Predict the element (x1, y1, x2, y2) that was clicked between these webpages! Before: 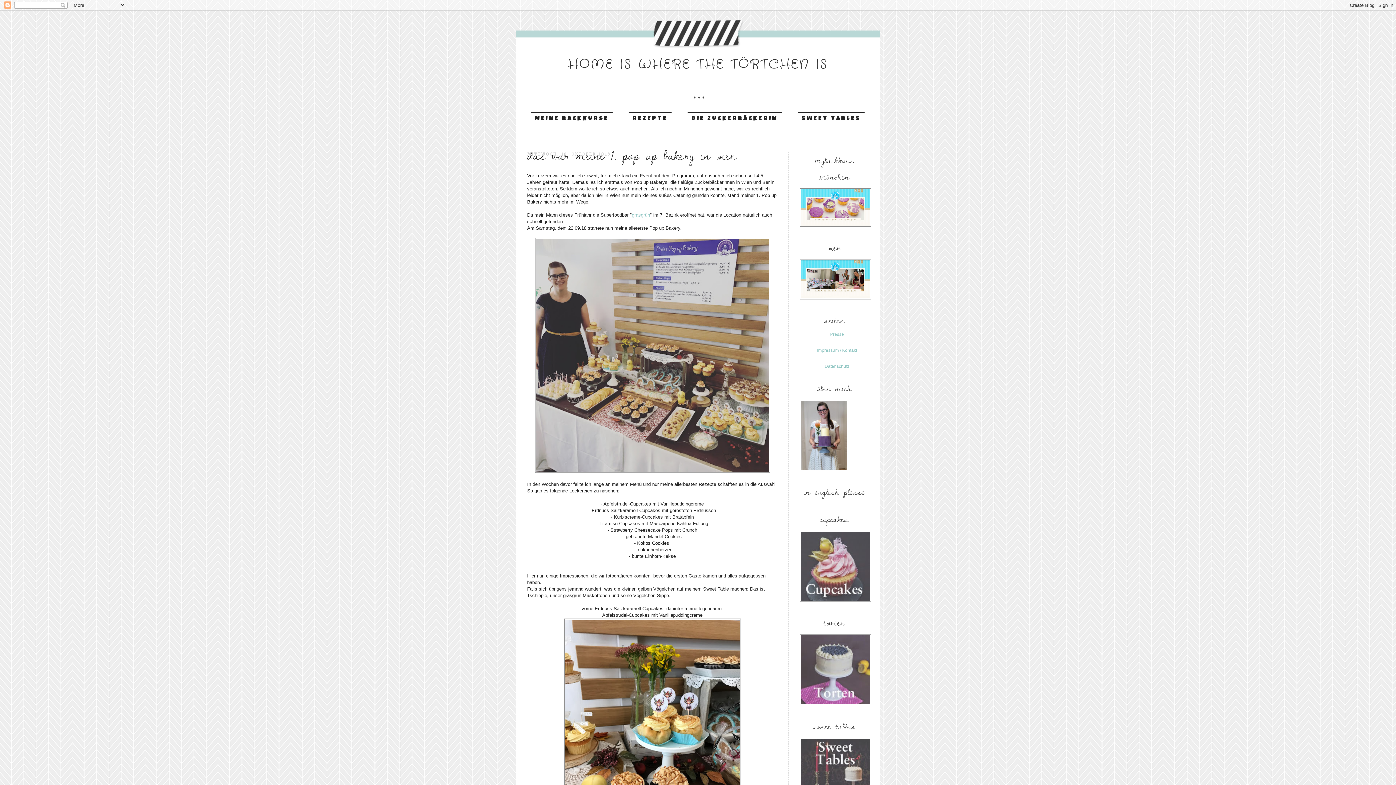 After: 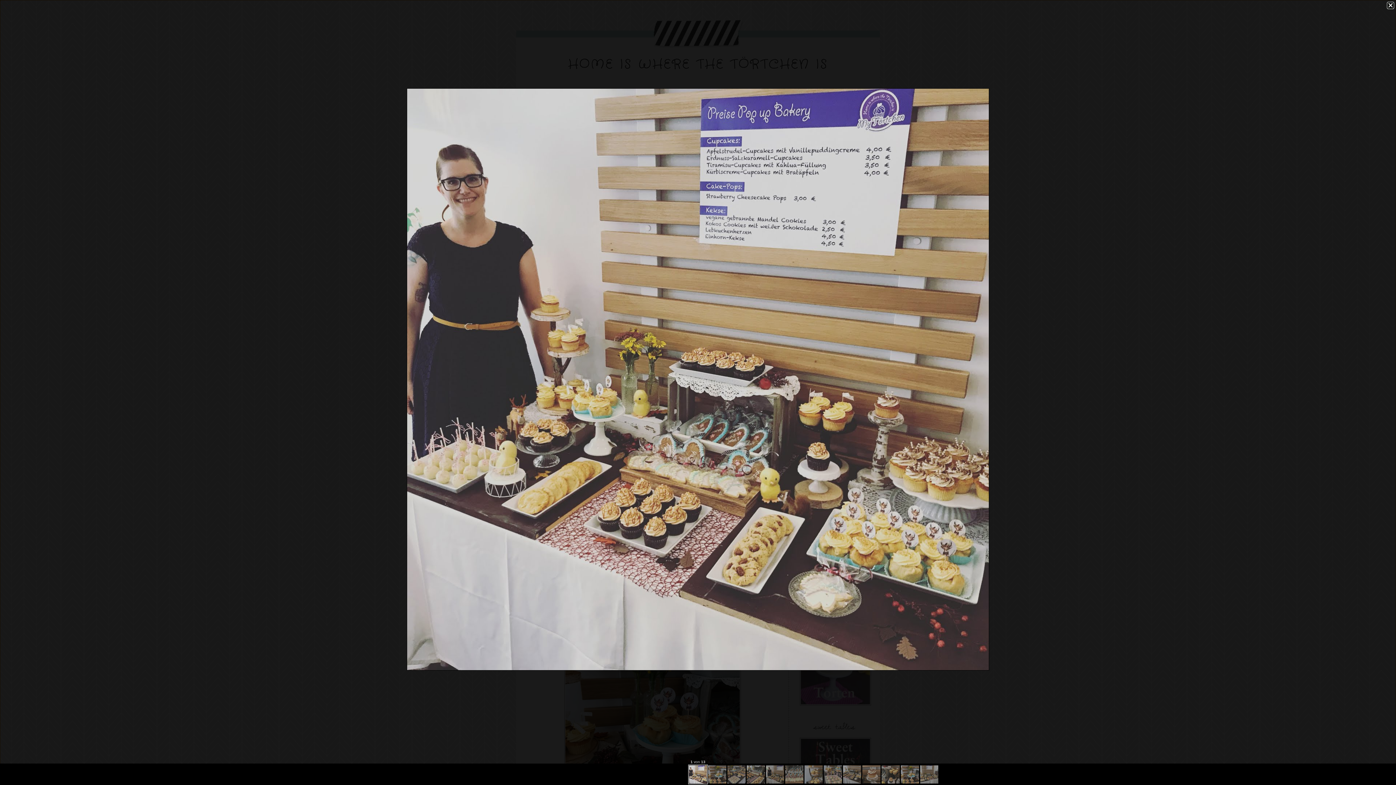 Action: bbox: (535, 468, 770, 474)